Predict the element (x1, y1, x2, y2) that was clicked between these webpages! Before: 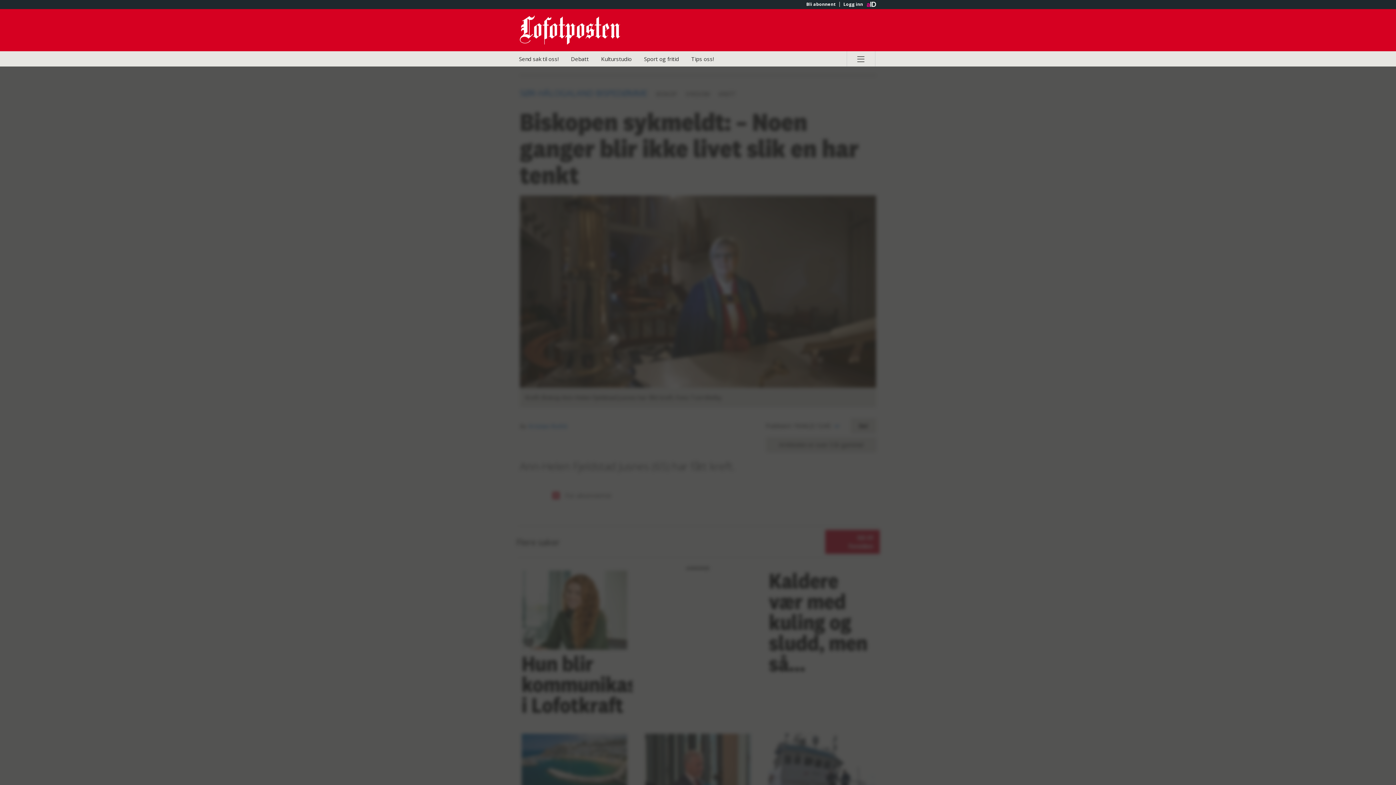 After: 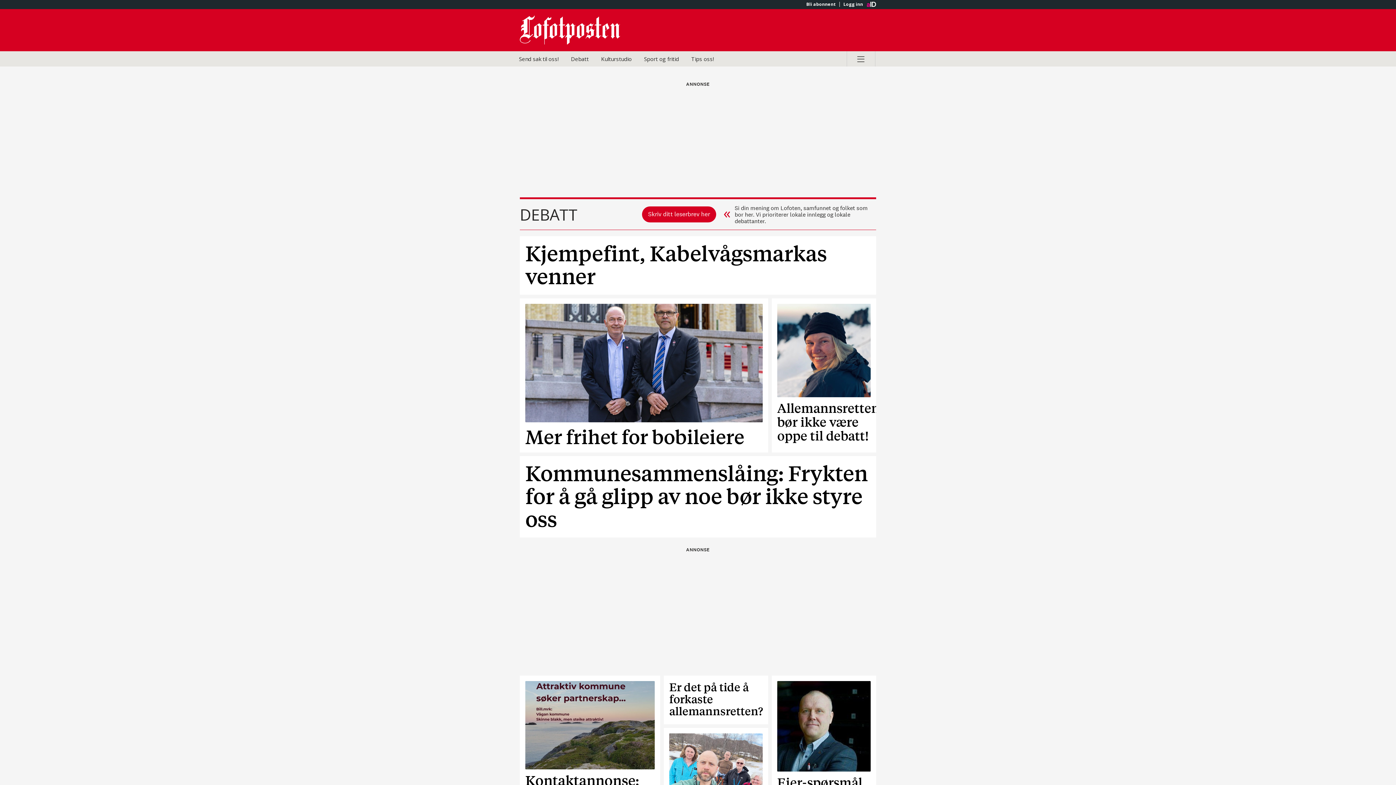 Action: bbox: (565, 51, 594, 66) label: Debatt